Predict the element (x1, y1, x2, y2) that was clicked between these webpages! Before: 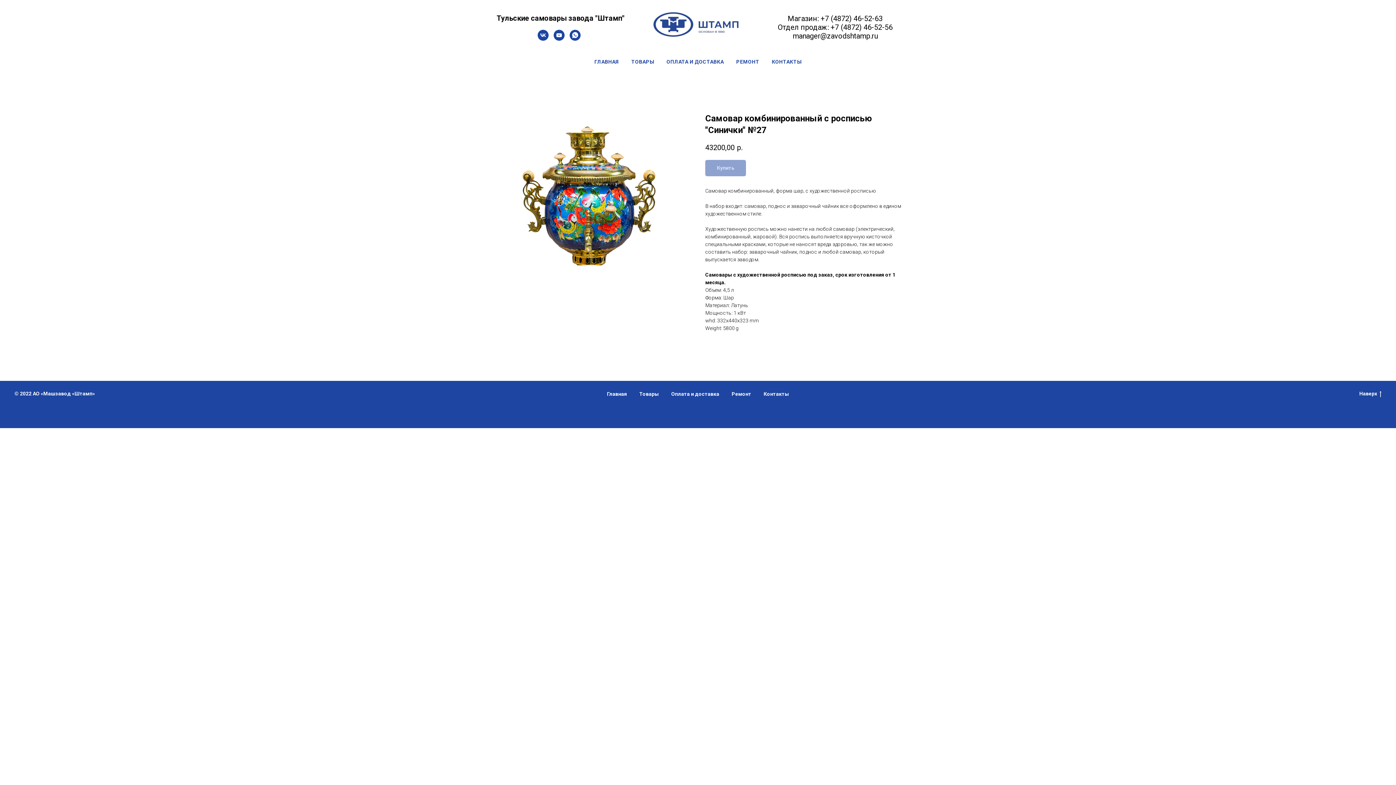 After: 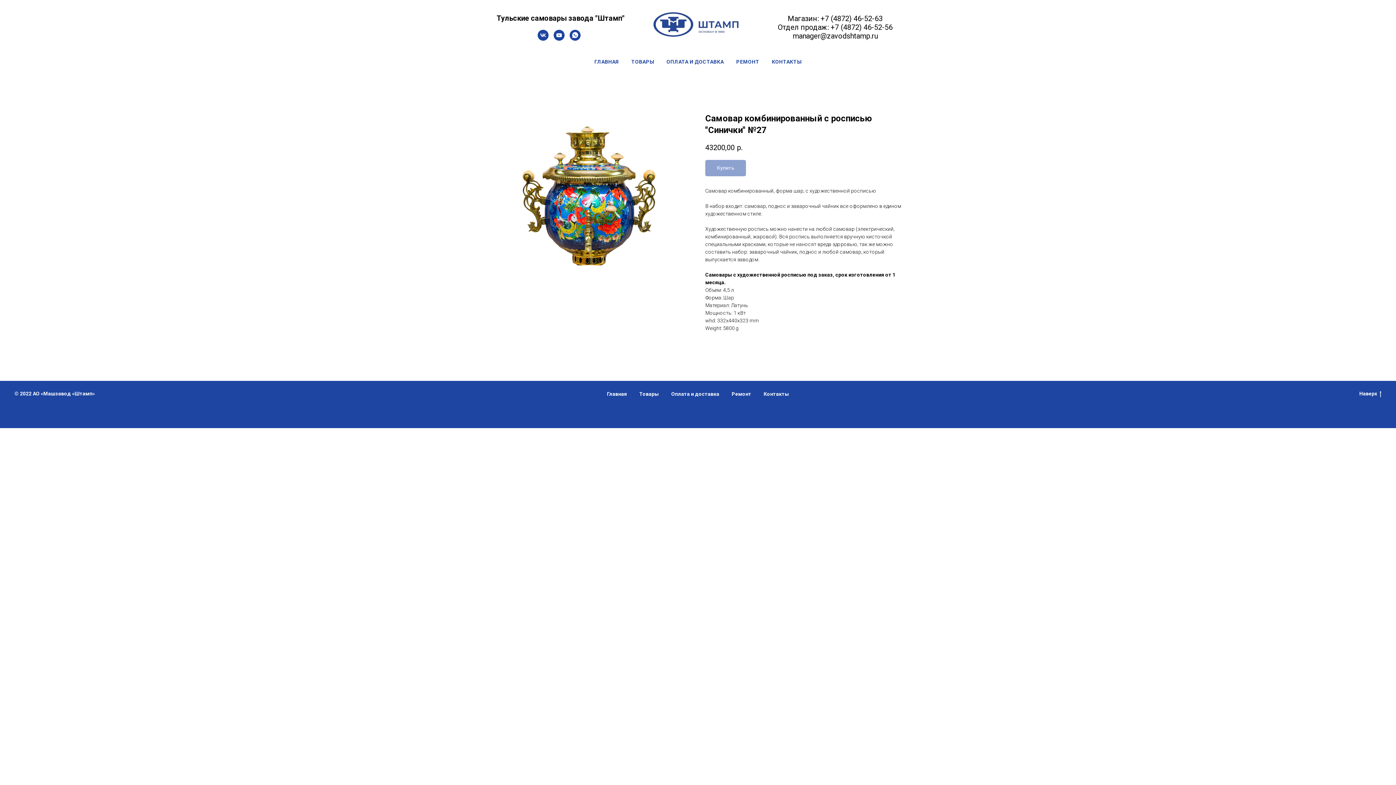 Action: label: vk bbox: (537, 35, 548, 41)